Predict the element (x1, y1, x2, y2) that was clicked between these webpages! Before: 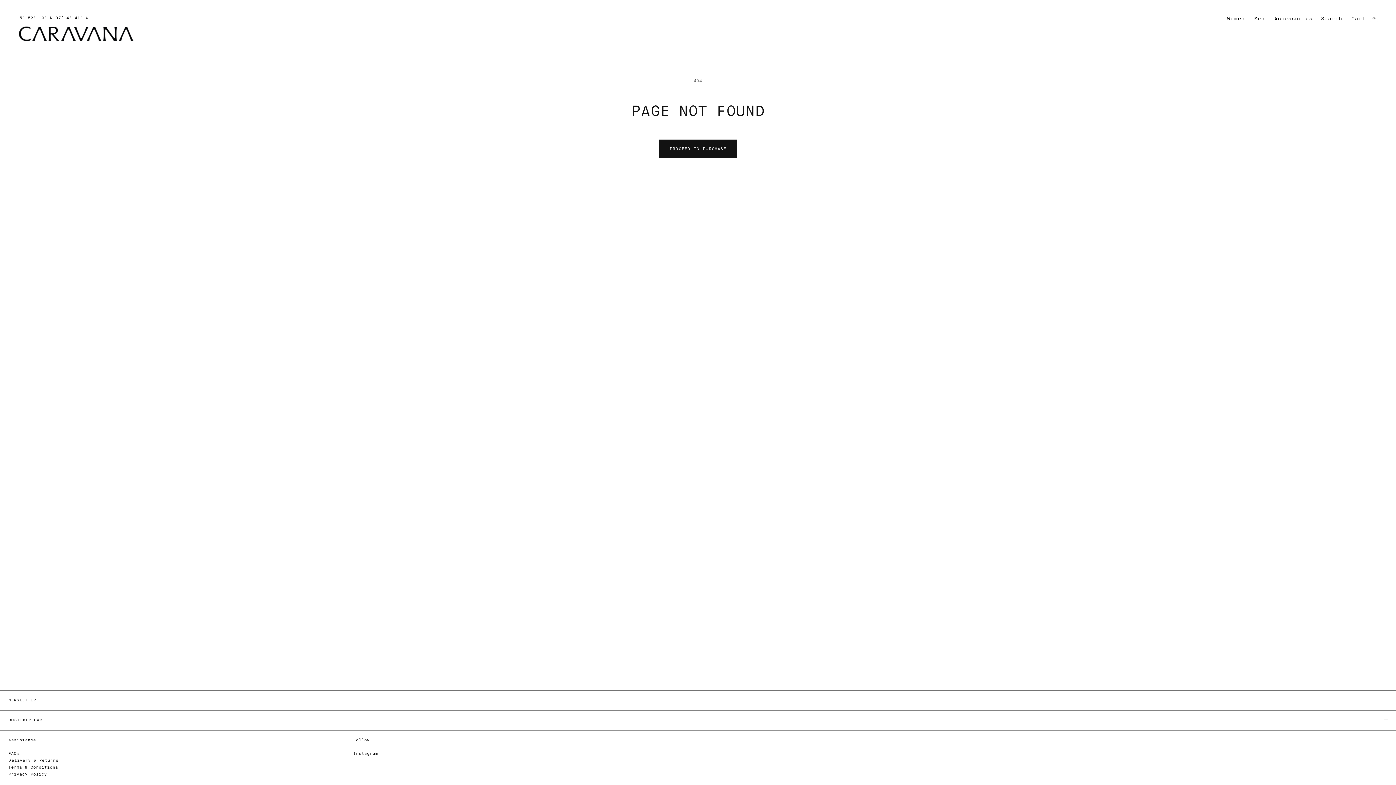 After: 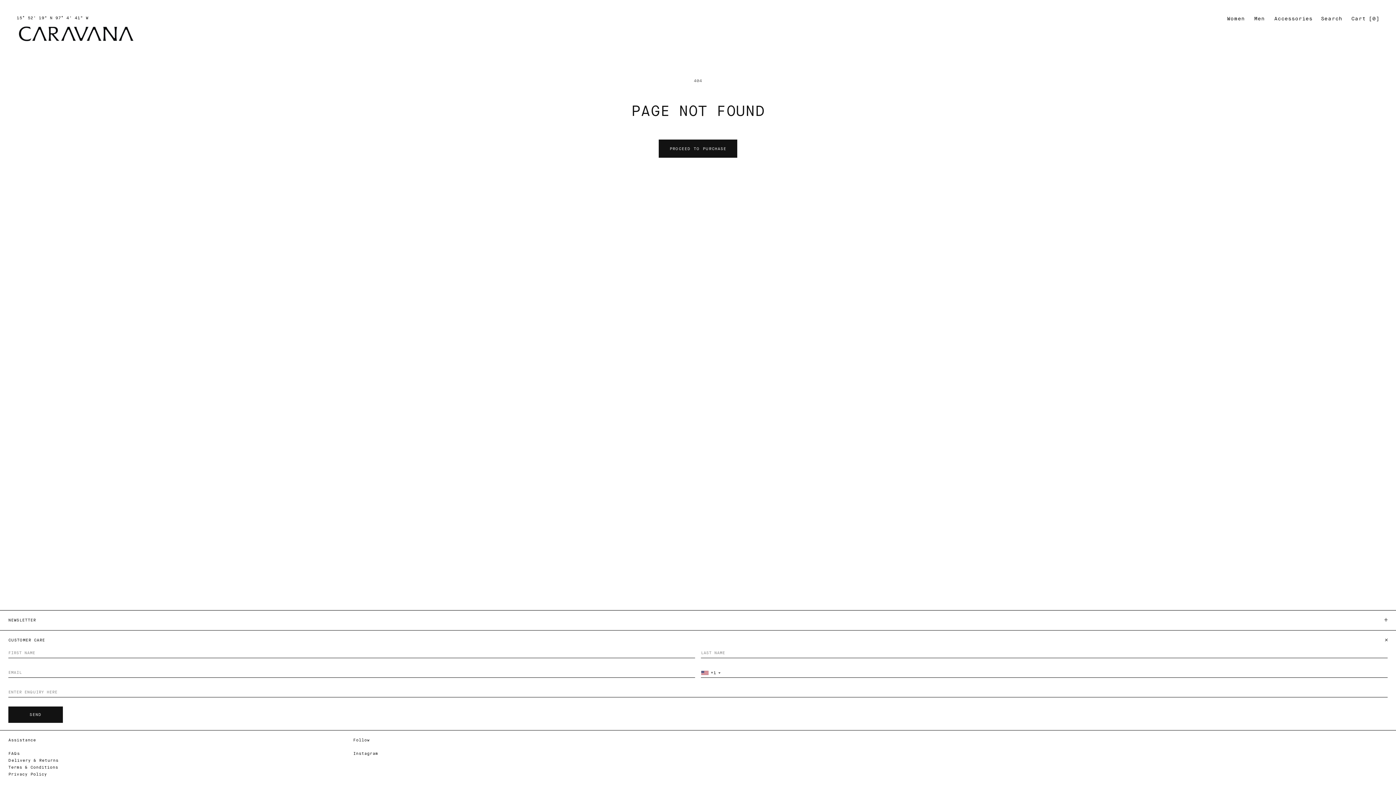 Action: bbox: (1384, 718, 1388, 723)